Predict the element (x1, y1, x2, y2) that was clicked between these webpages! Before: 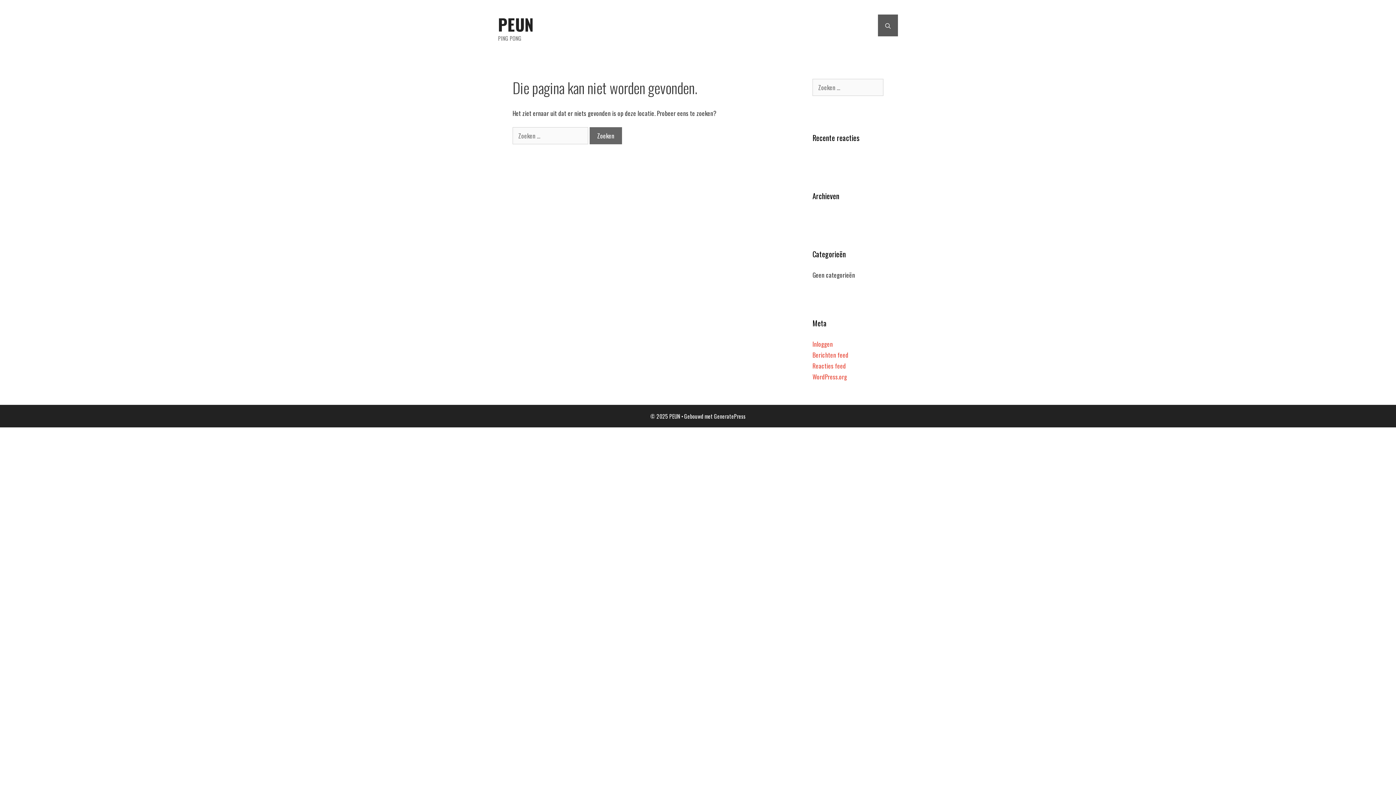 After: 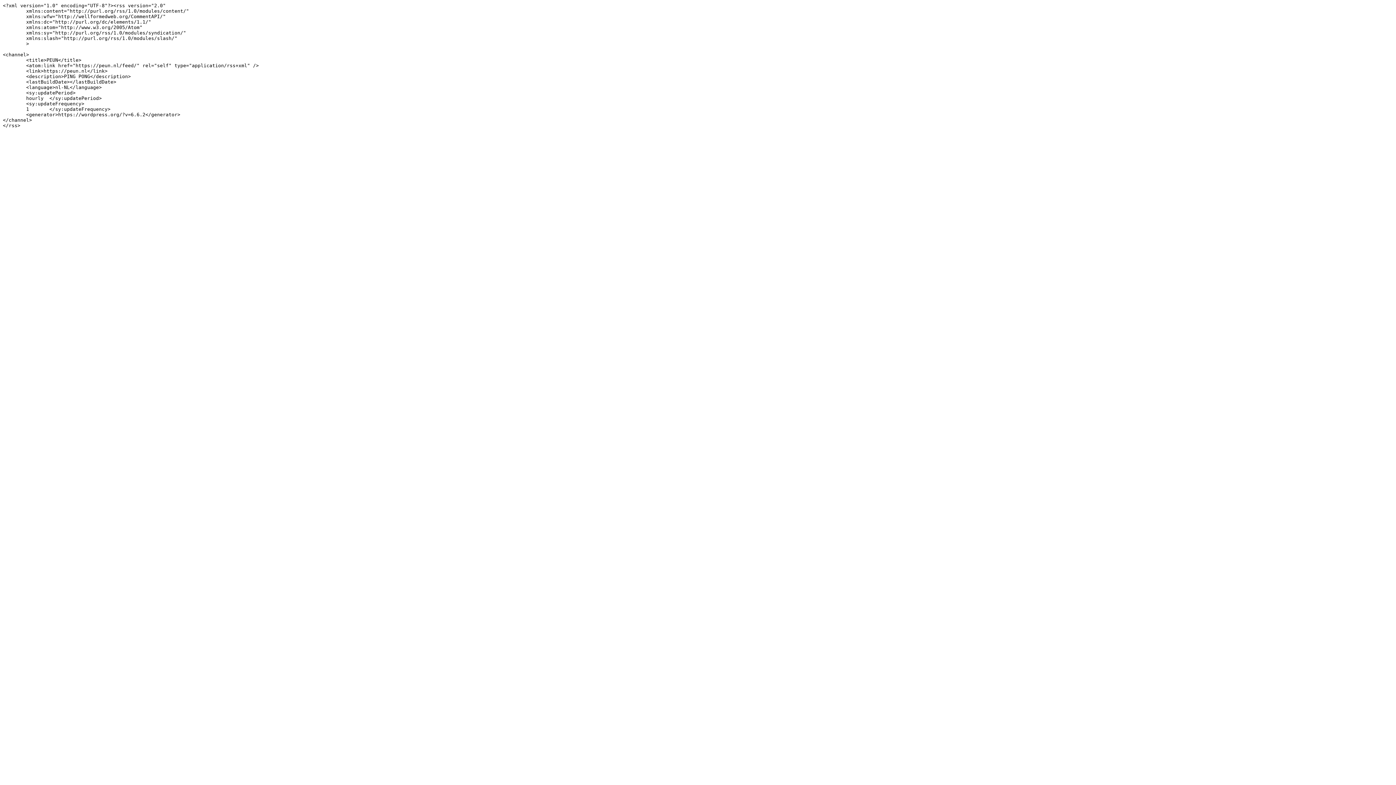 Action: bbox: (812, 350, 848, 359) label: Berichten feed